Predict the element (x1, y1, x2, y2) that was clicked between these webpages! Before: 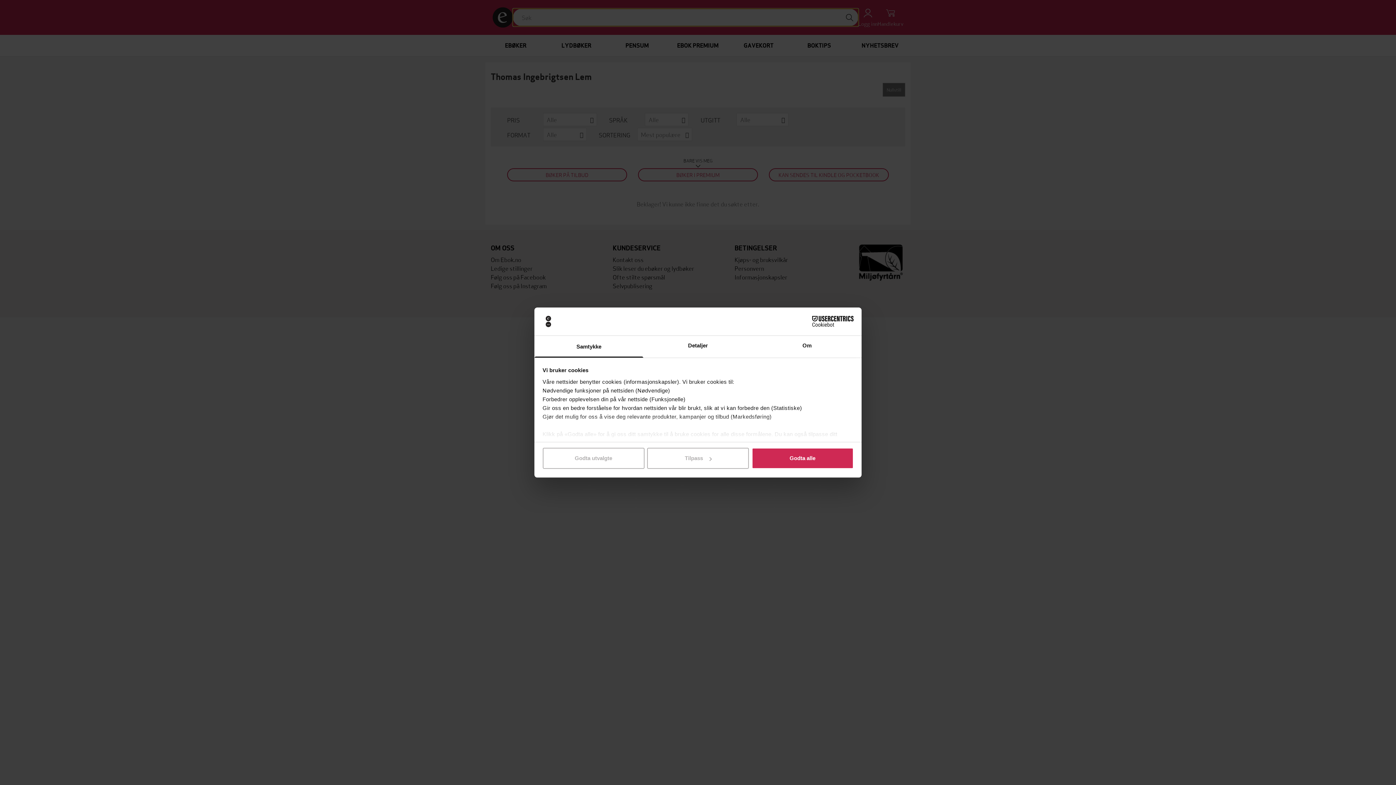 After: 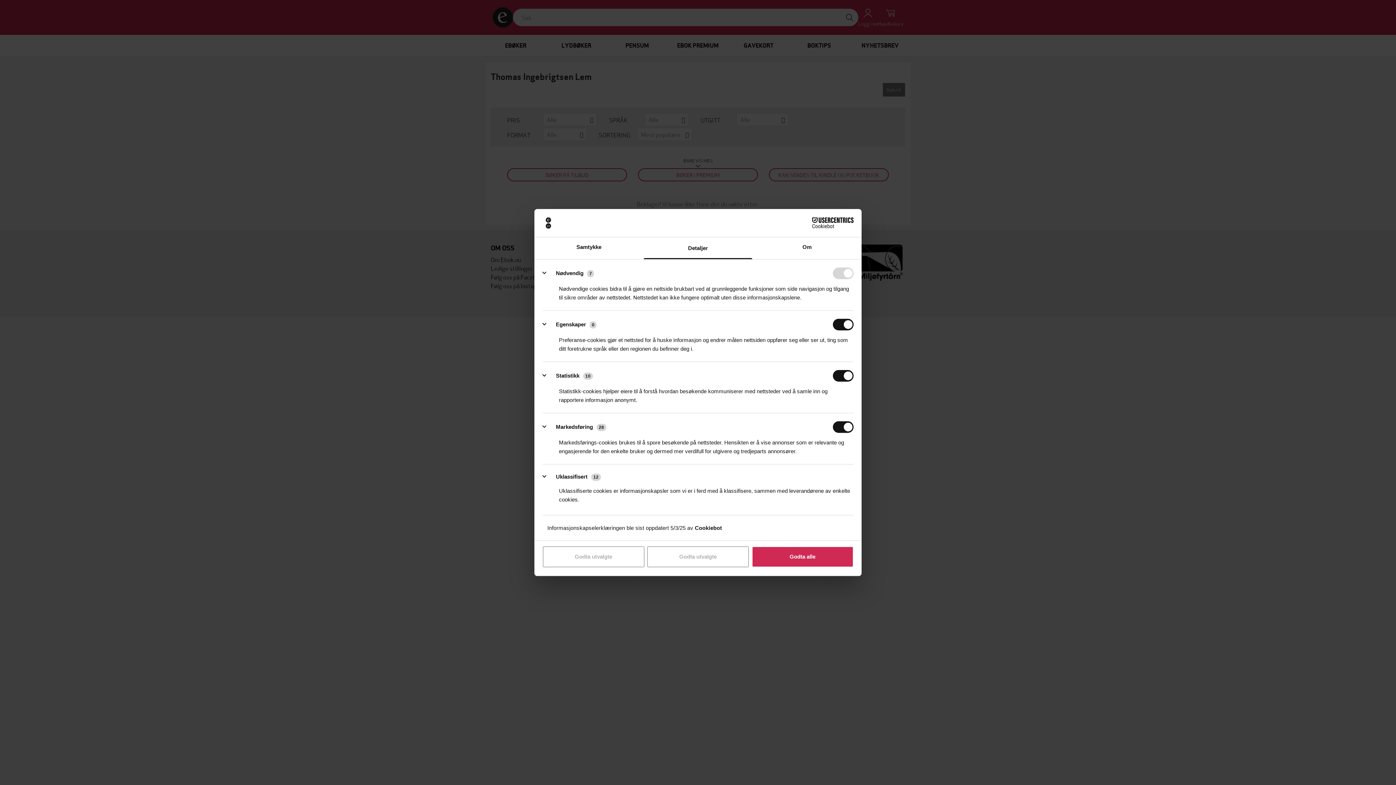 Action: label: Detaljer bbox: (643, 335, 752, 357)